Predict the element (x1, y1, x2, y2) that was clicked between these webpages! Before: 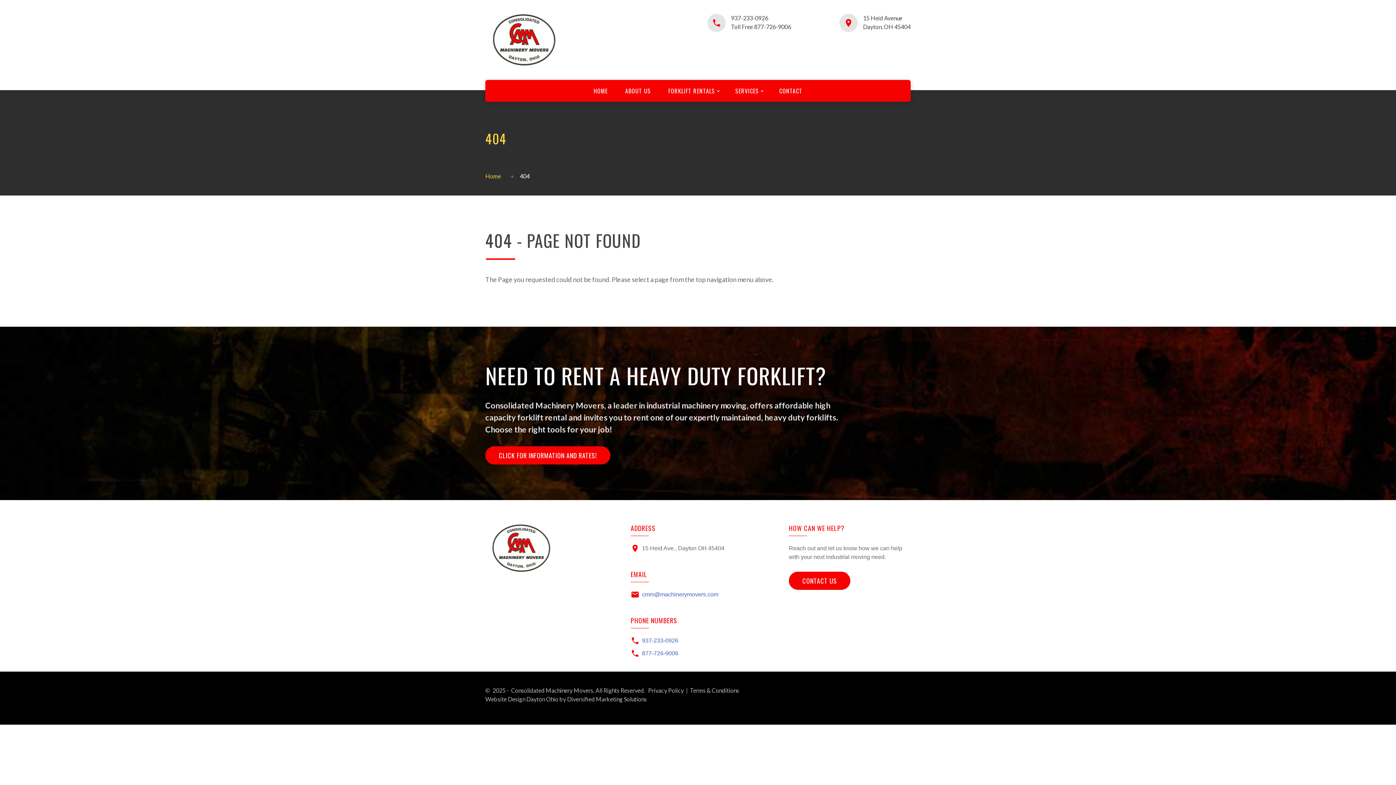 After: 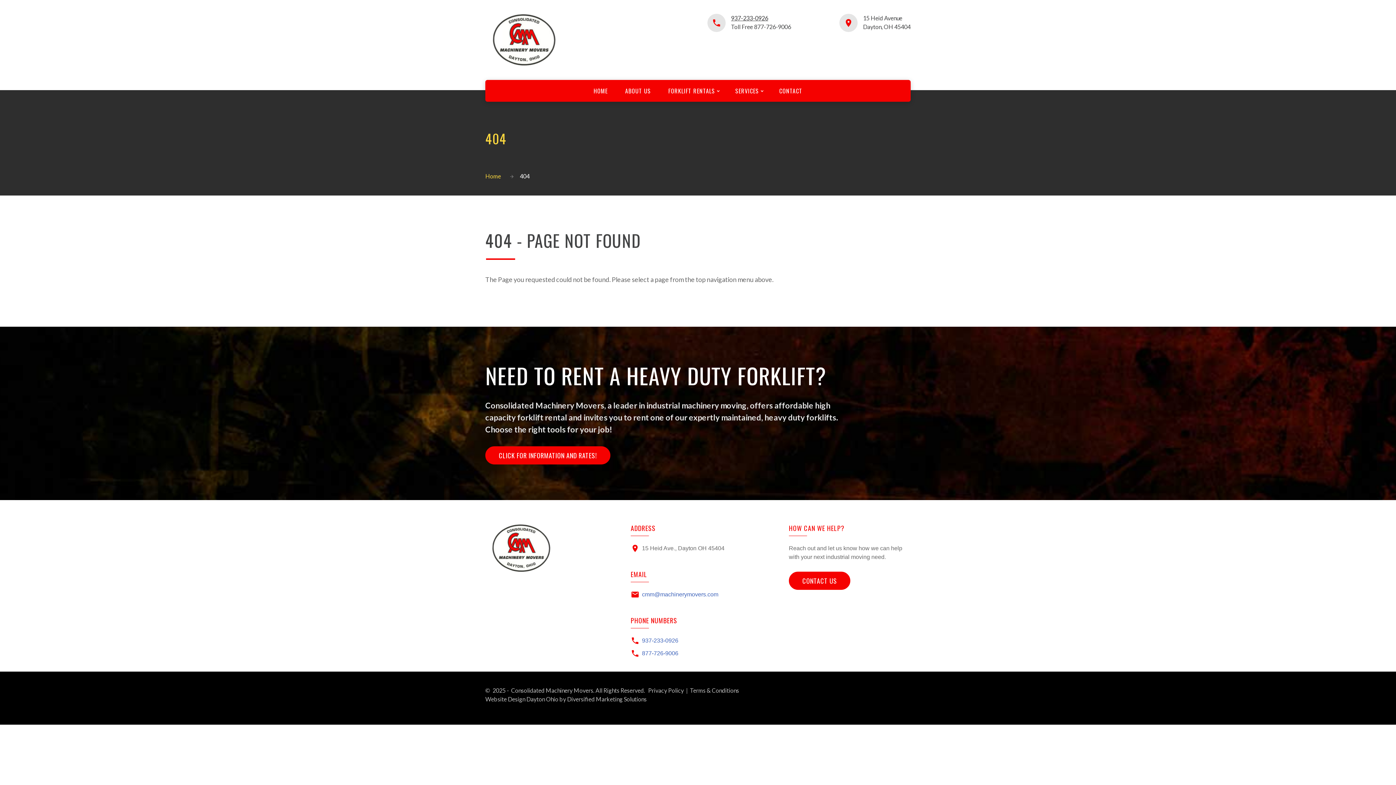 Action: label: 937-233-0926 bbox: (731, 14, 768, 21)